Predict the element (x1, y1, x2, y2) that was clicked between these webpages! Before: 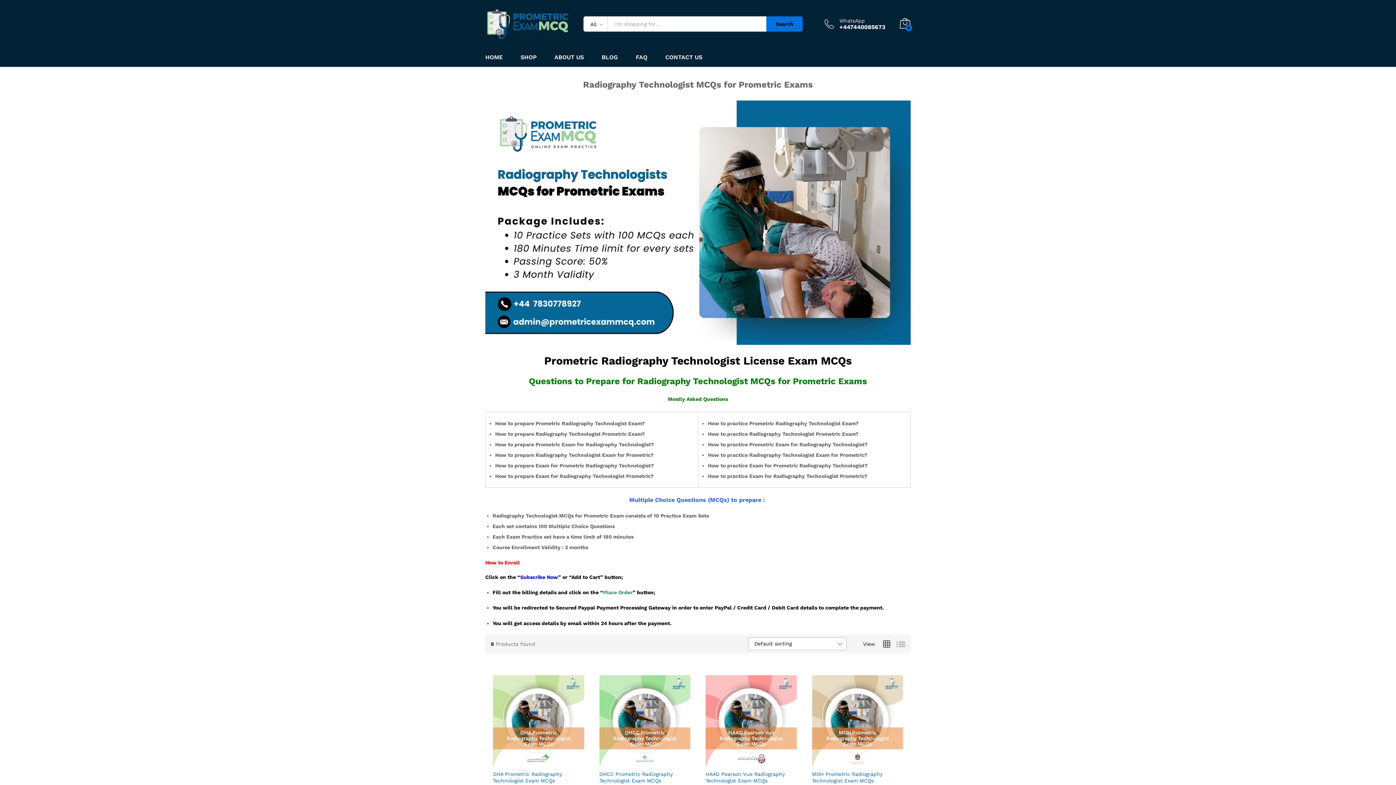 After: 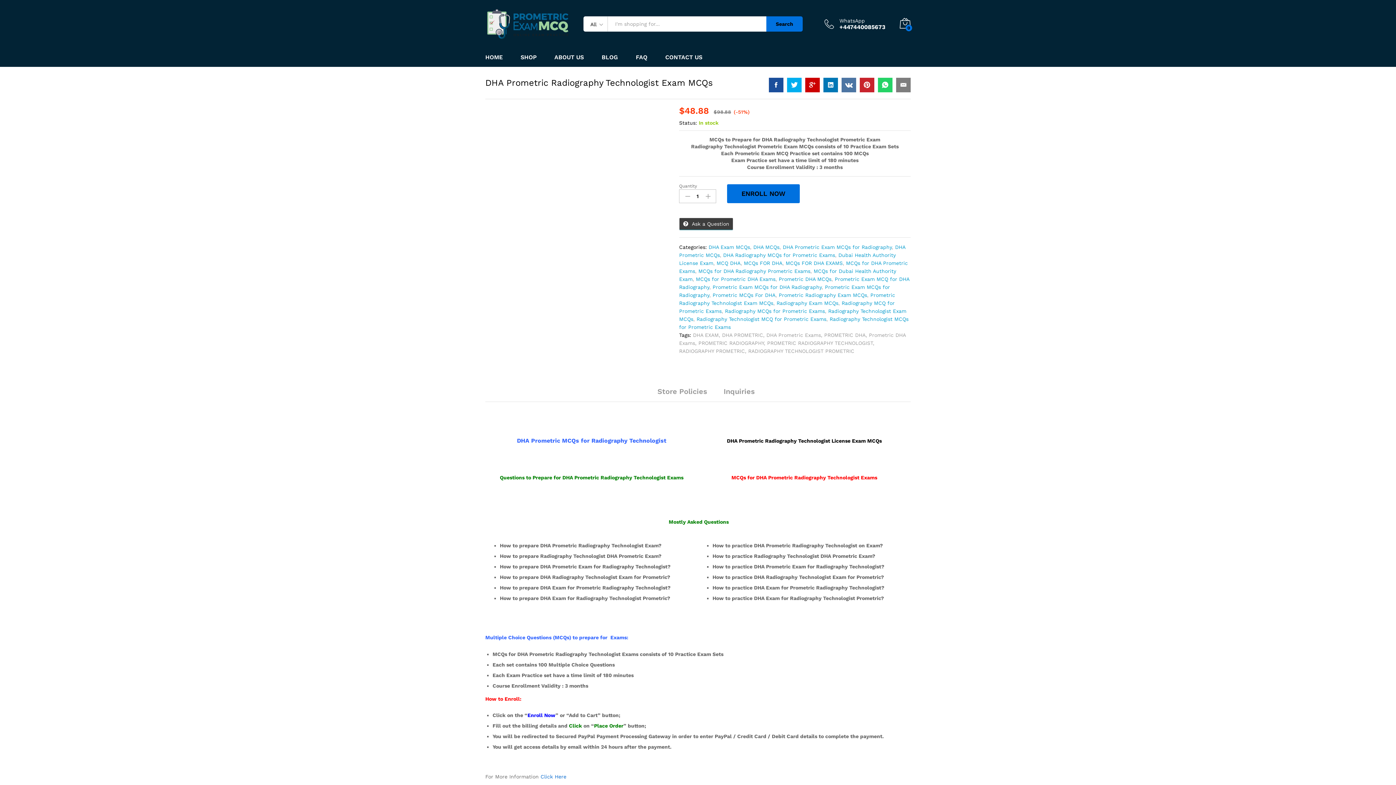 Action: label: DHA Prometric Radiography Technologist Exam MCQs bbox: (493, 771, 584, 784)